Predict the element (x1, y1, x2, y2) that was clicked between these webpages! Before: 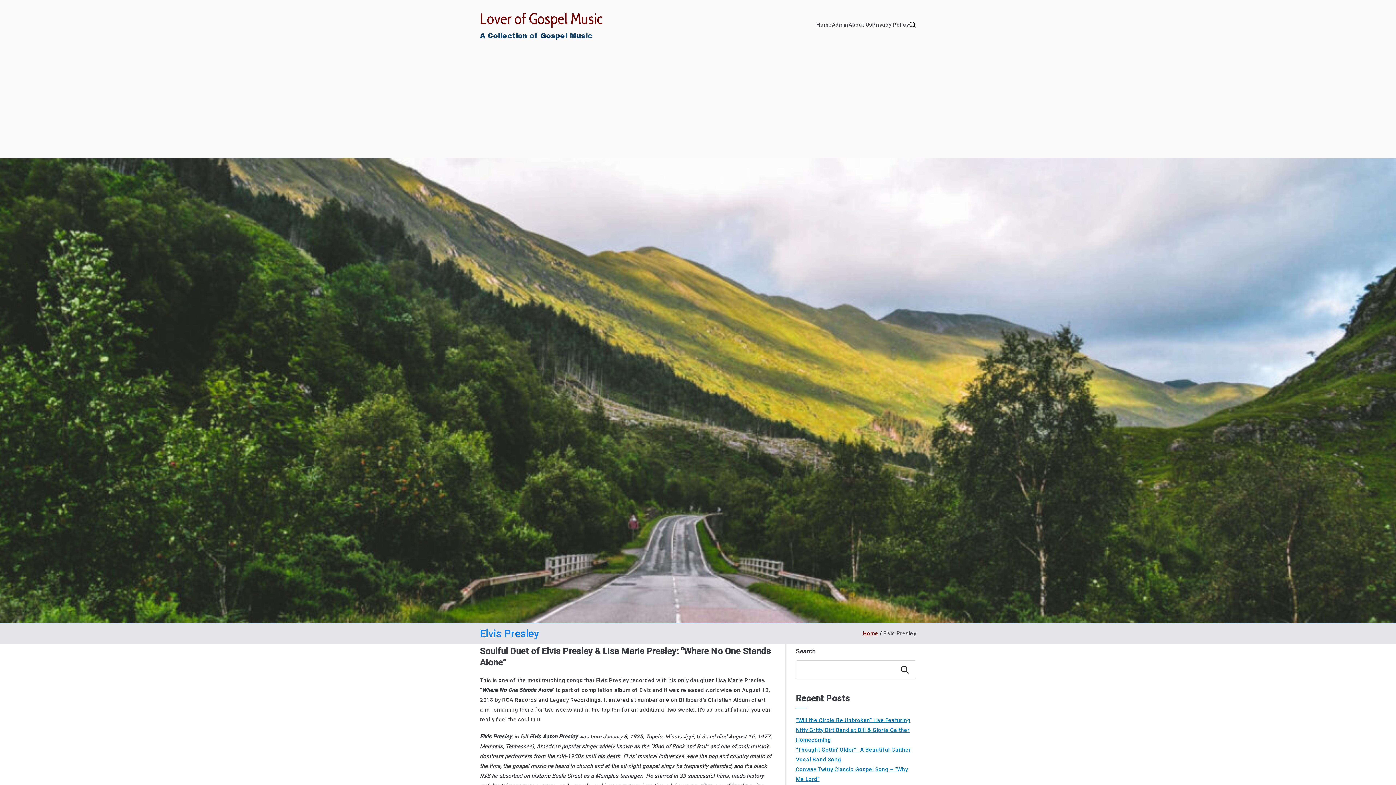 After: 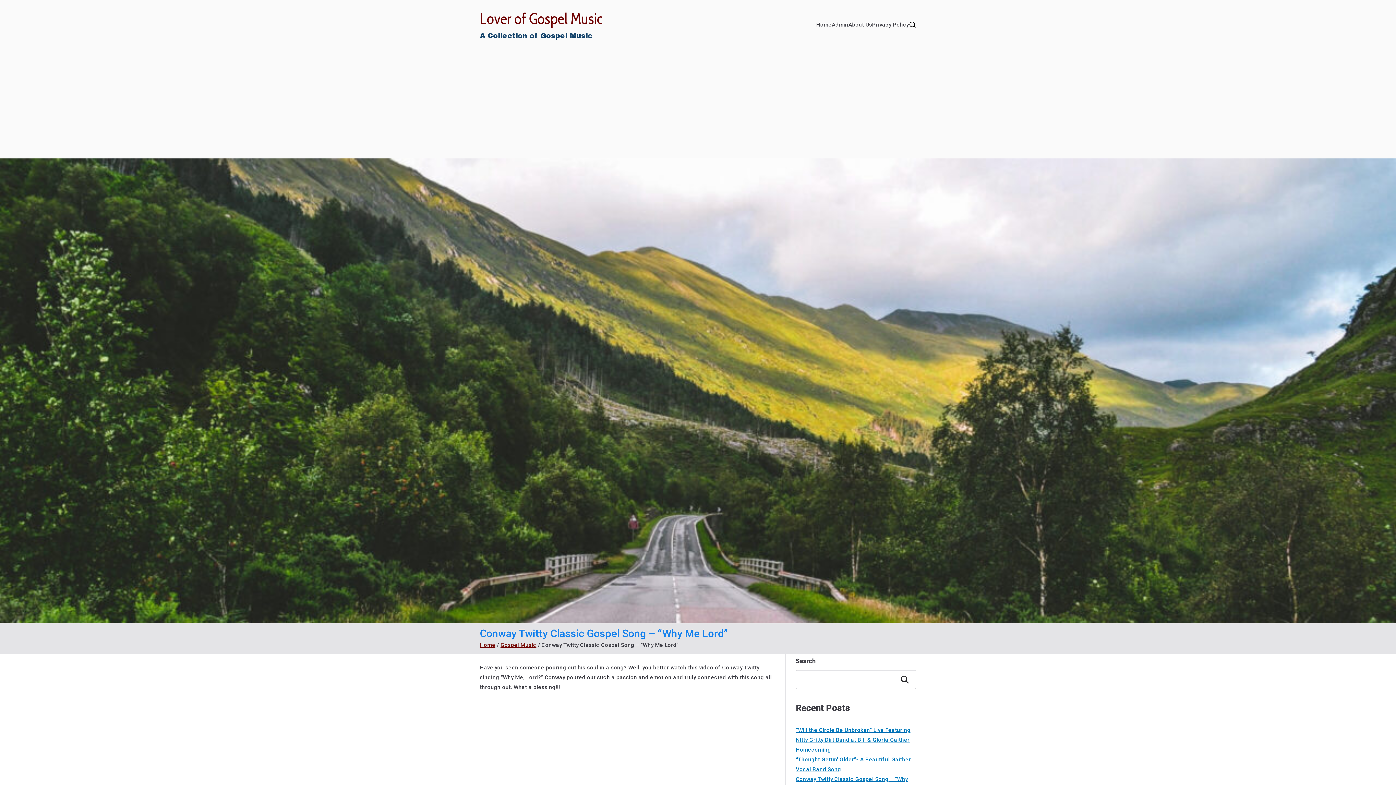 Action: bbox: (796, 764, 916, 784) label: Conway Twitty Classic Gospel Song – “Why Me Lord”